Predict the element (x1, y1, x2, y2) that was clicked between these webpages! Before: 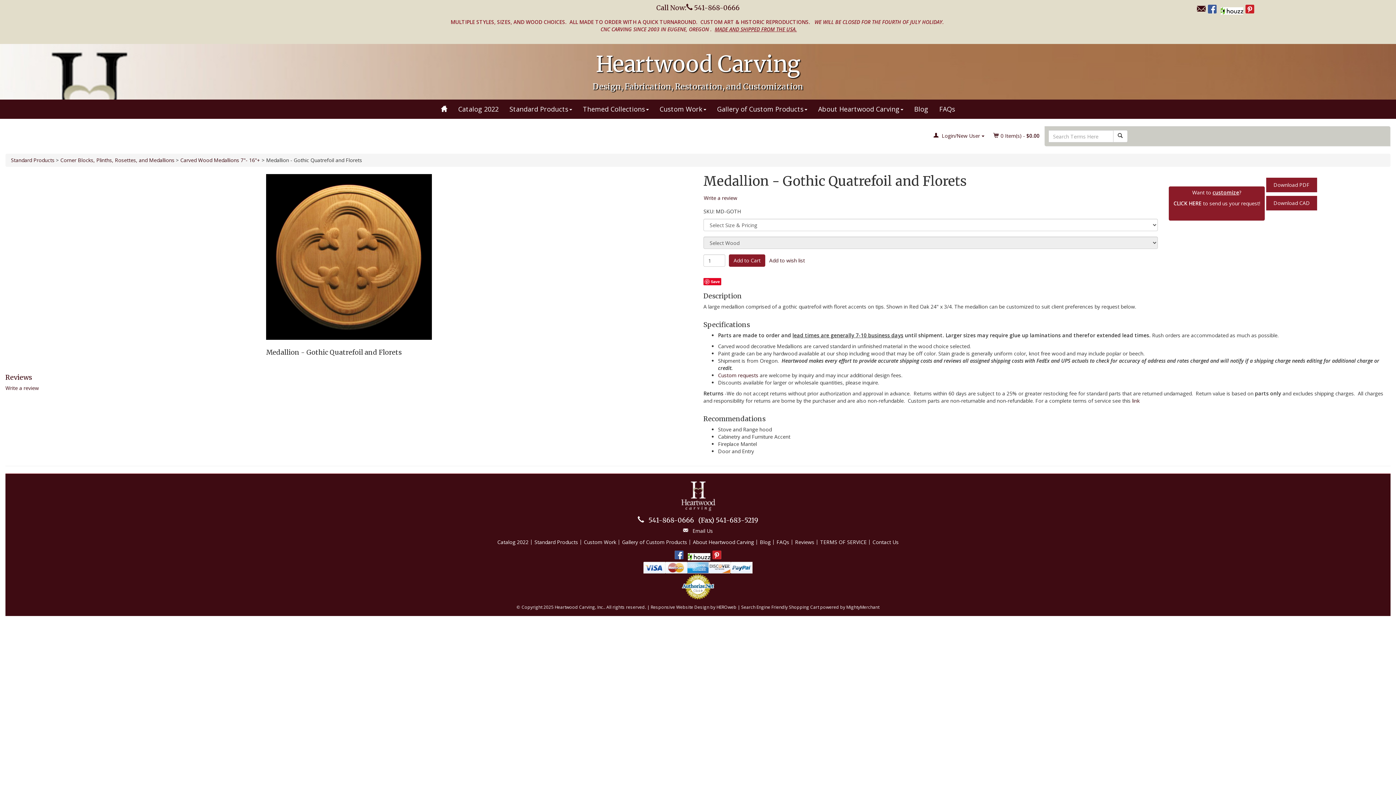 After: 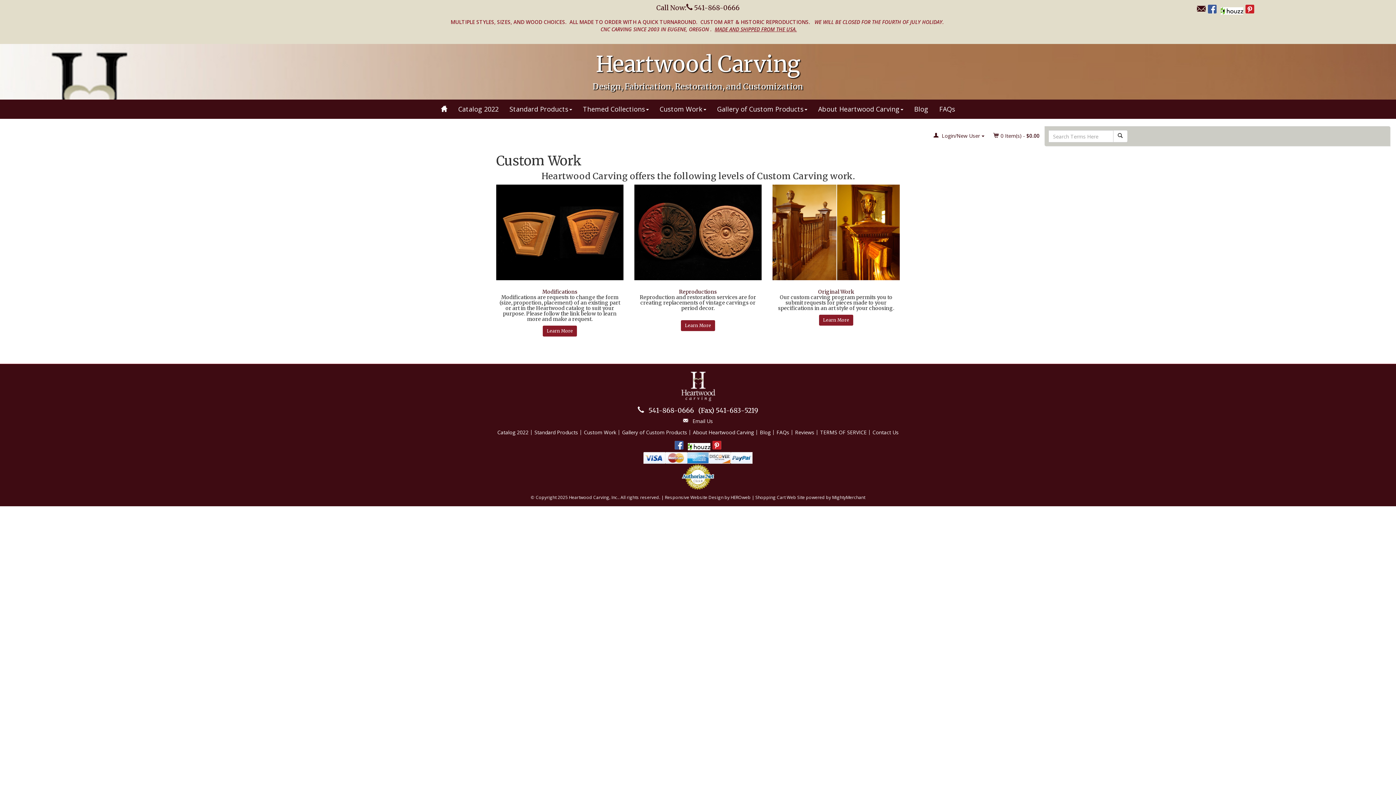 Action: label: Custom Work bbox: (654, 100, 711, 118)